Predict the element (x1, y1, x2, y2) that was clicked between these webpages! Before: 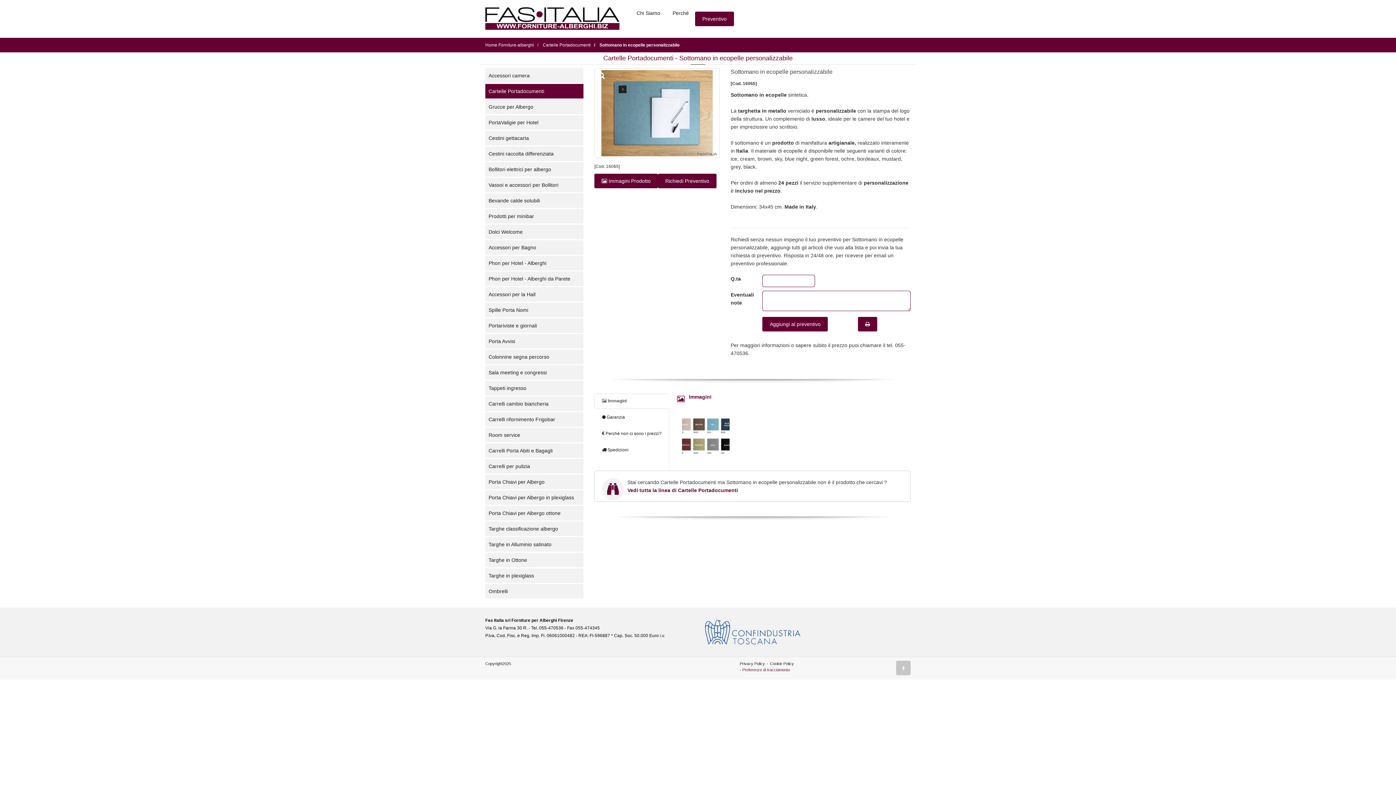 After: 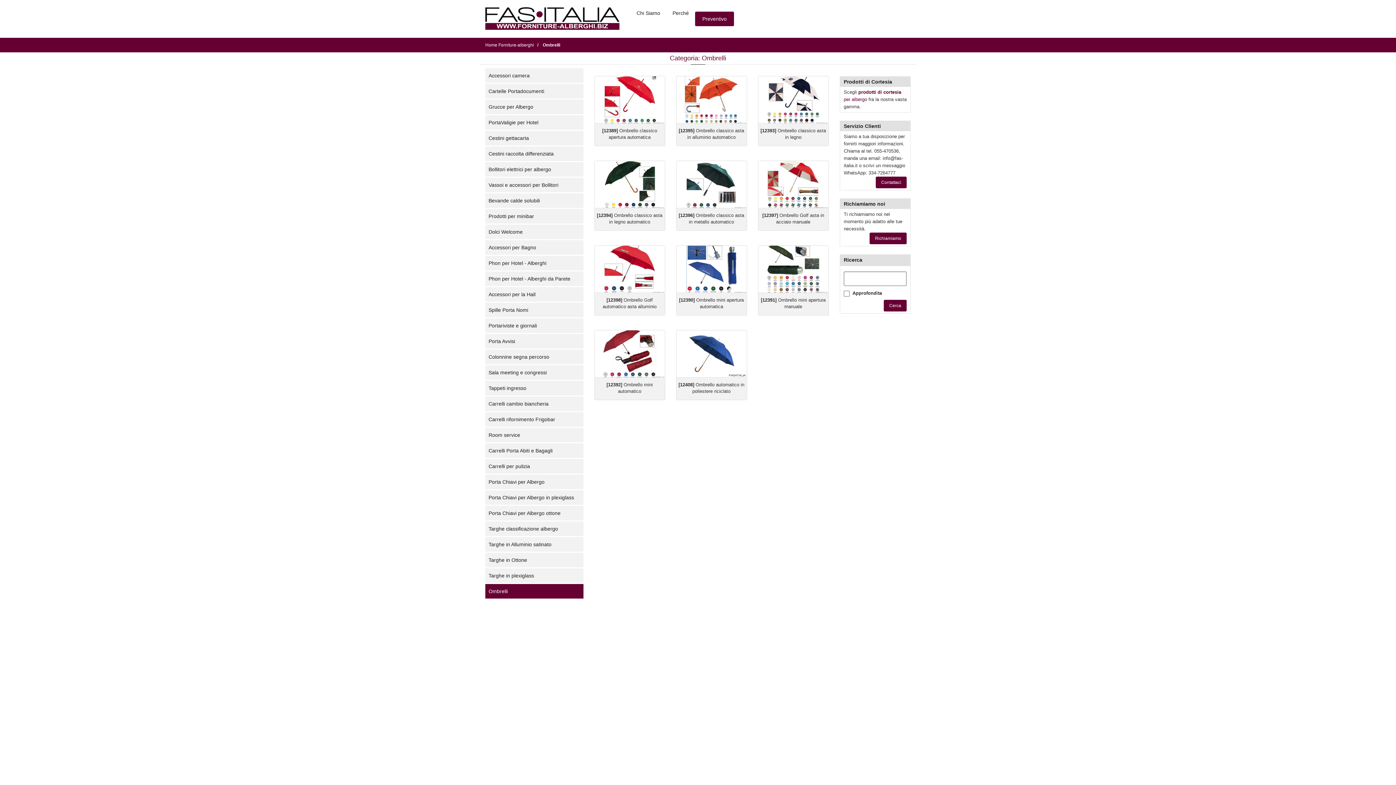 Action: bbox: (485, 584, 583, 598) label: Ombrelli